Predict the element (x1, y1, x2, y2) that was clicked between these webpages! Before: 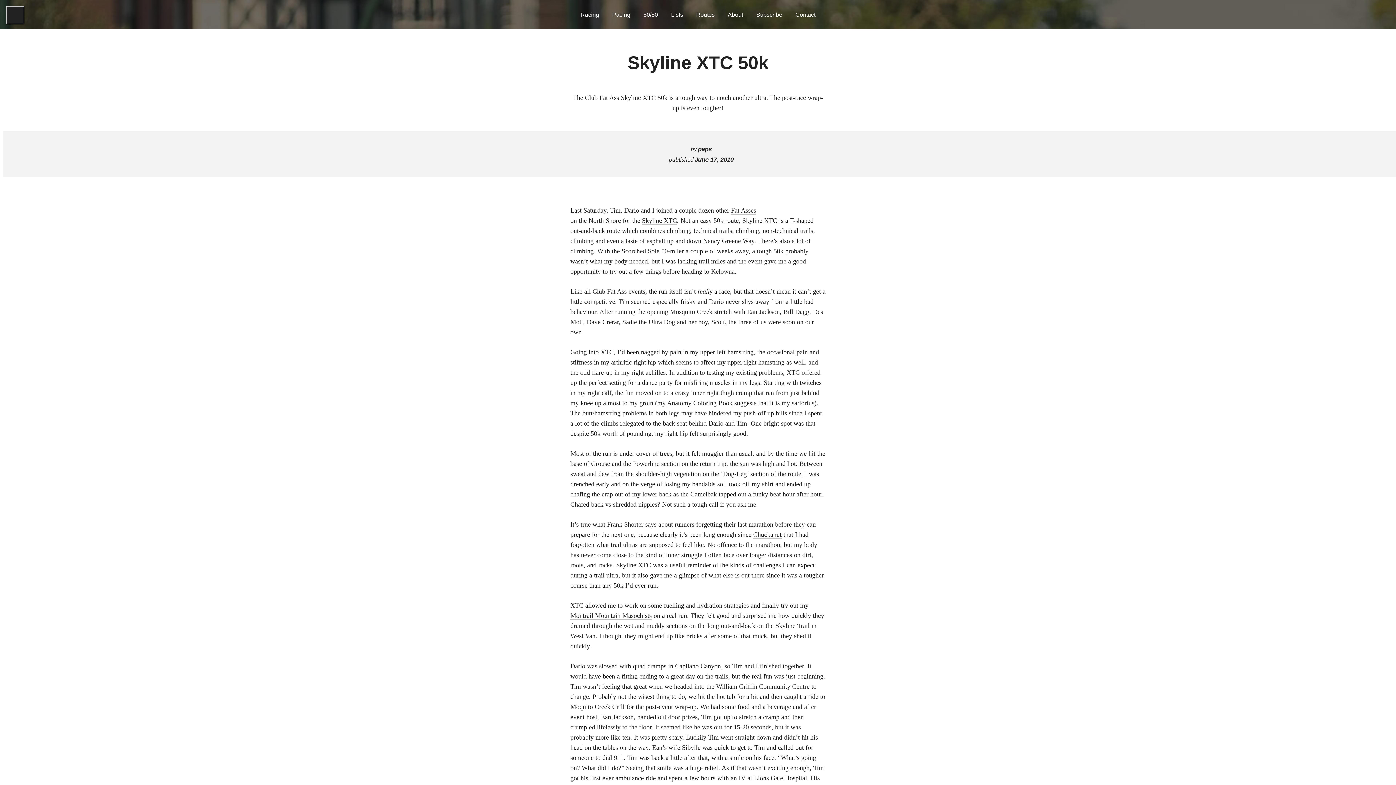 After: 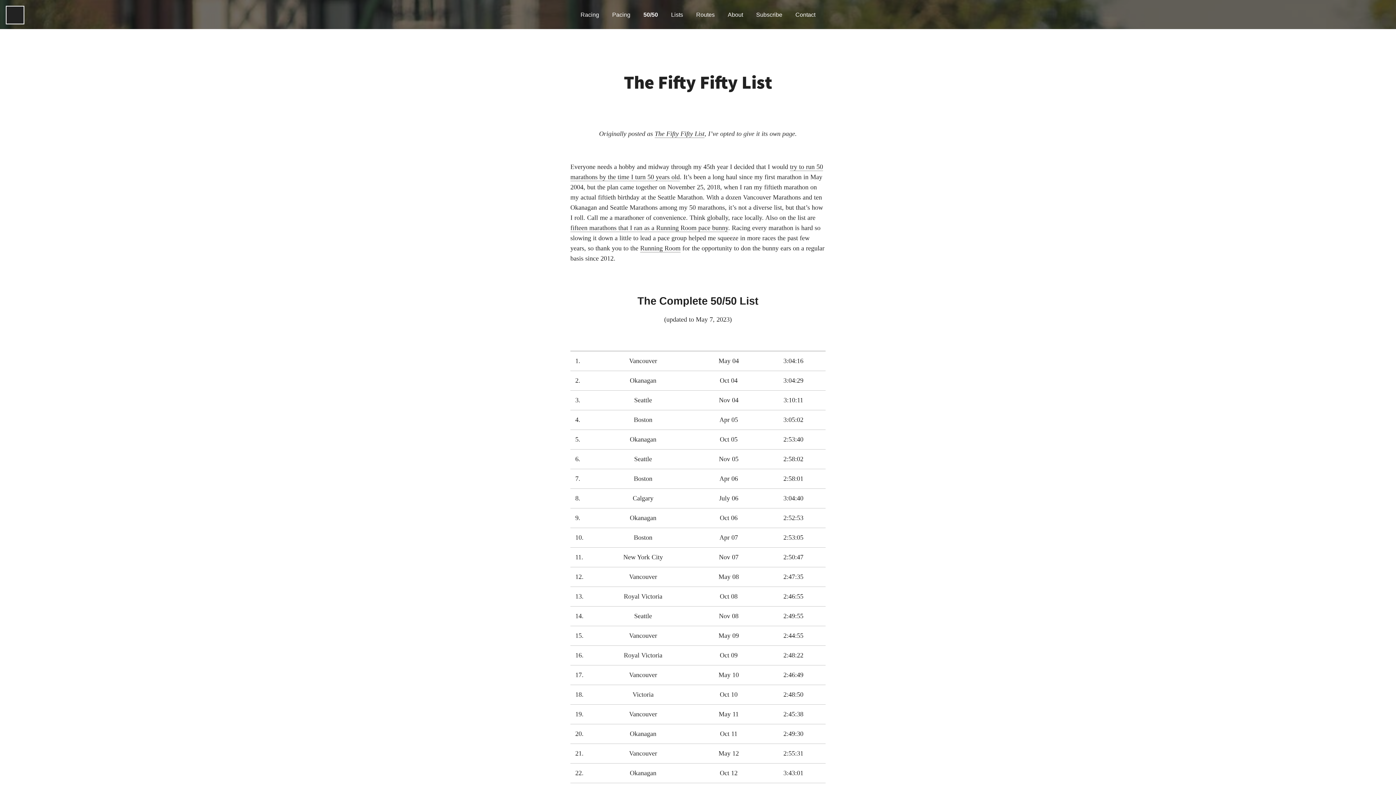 Action: bbox: (637, 5, 664, 23) label: 50/50